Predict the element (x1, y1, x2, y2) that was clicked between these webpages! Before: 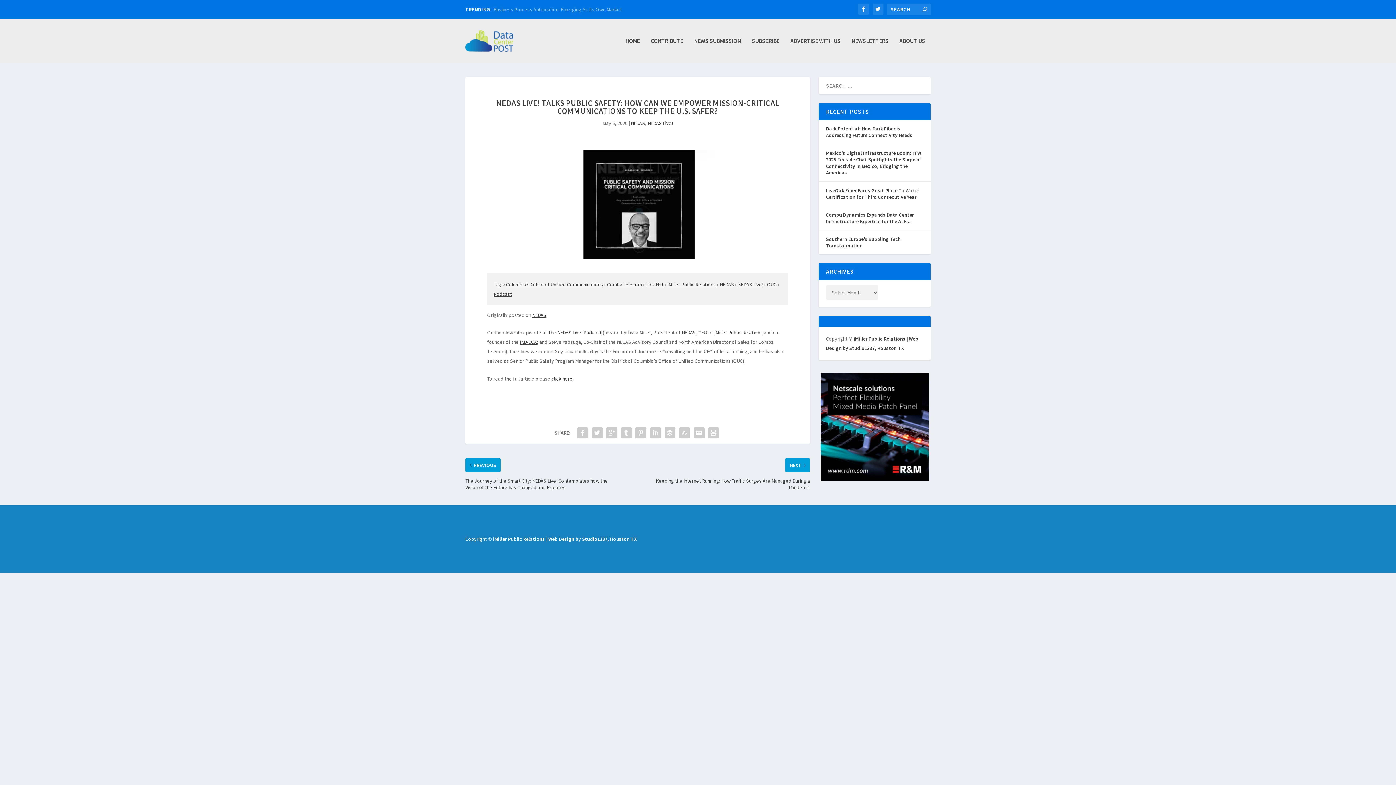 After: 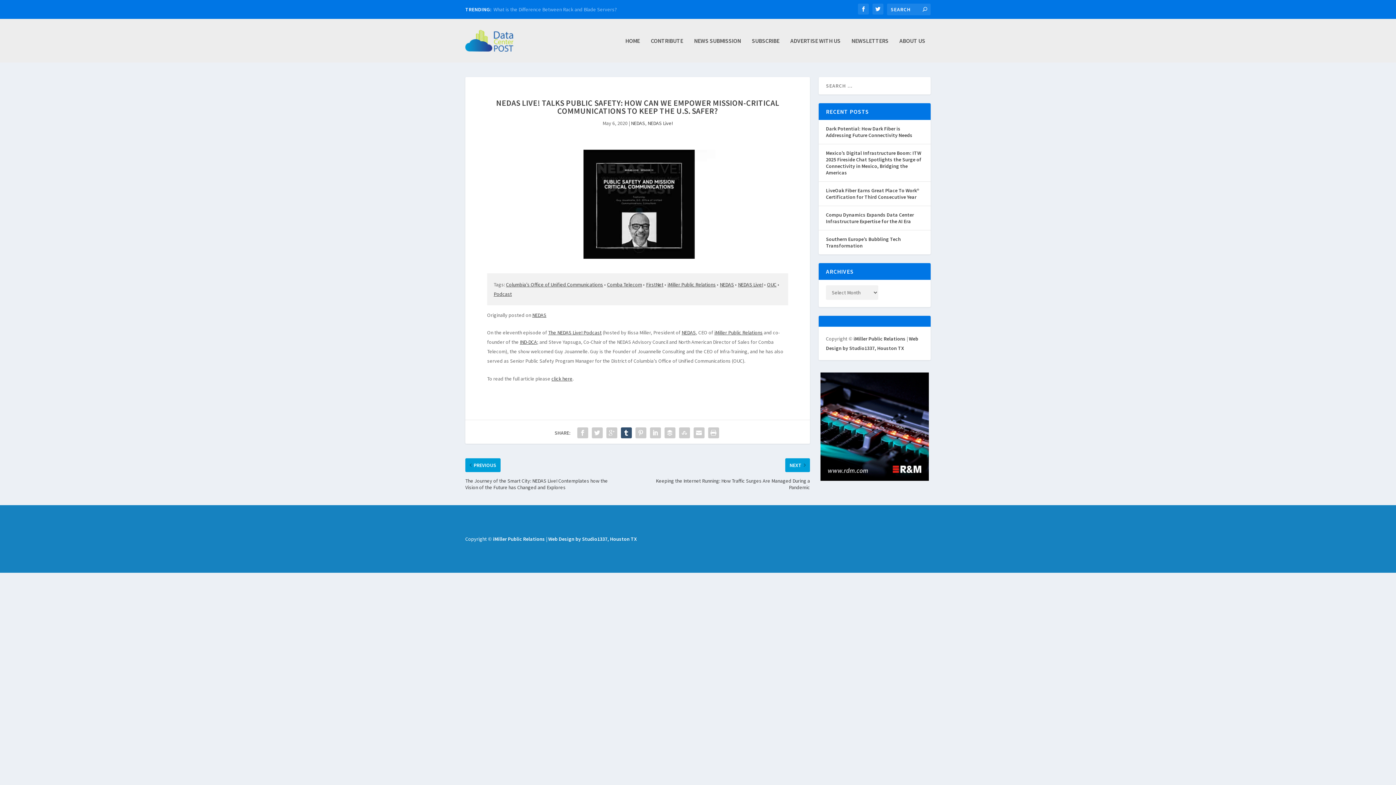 Action: bbox: (619, 425, 633, 440)